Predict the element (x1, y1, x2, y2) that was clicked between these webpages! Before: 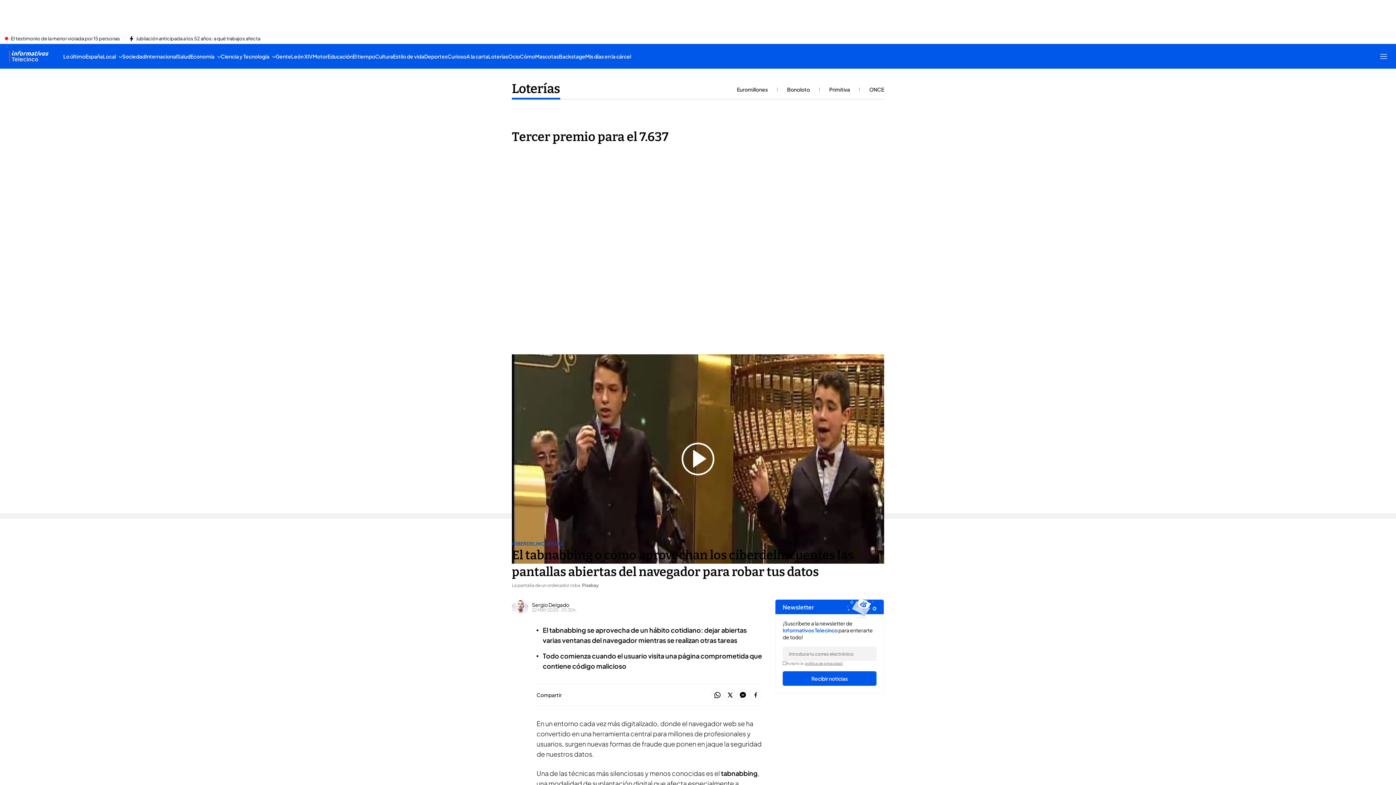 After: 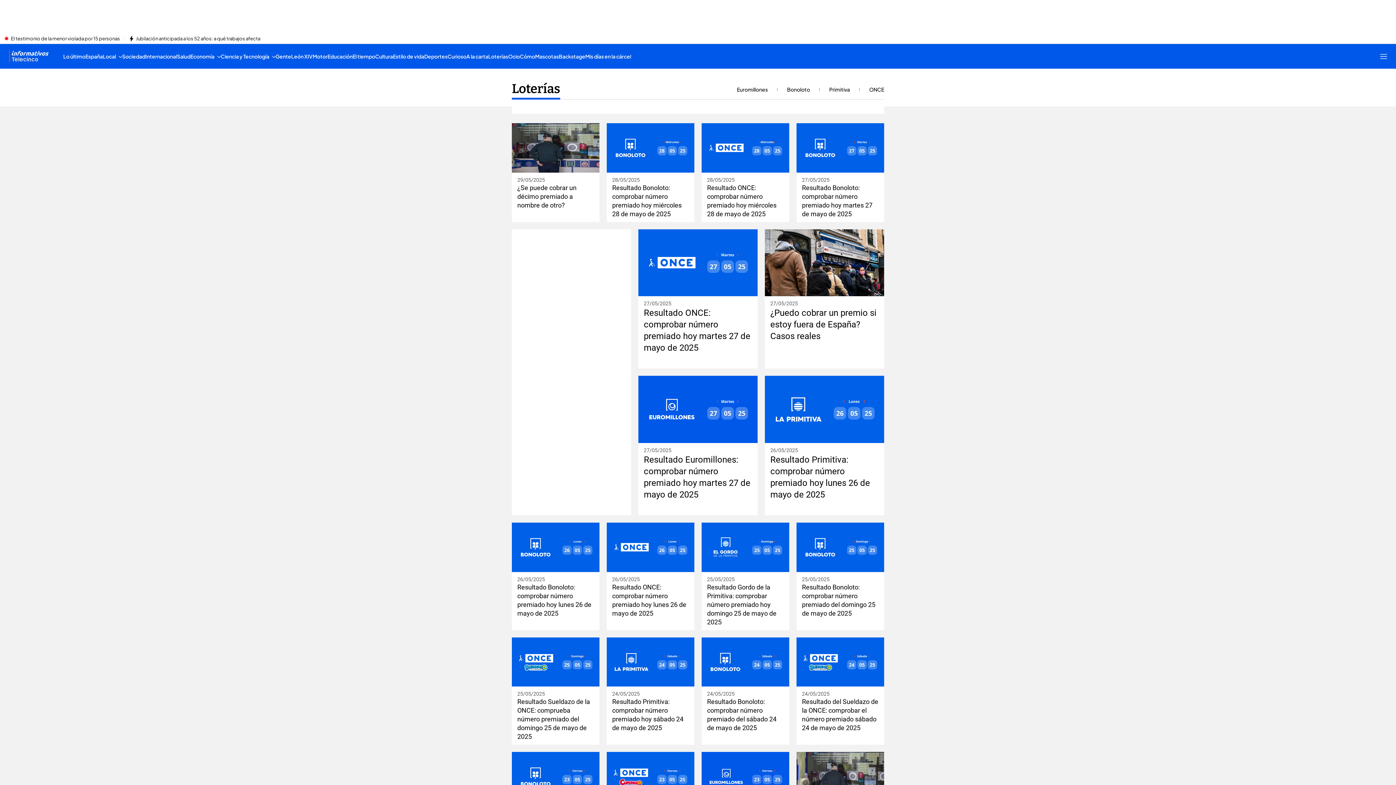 Action: bbox: (488, 44, 508, 68) label: Loterías